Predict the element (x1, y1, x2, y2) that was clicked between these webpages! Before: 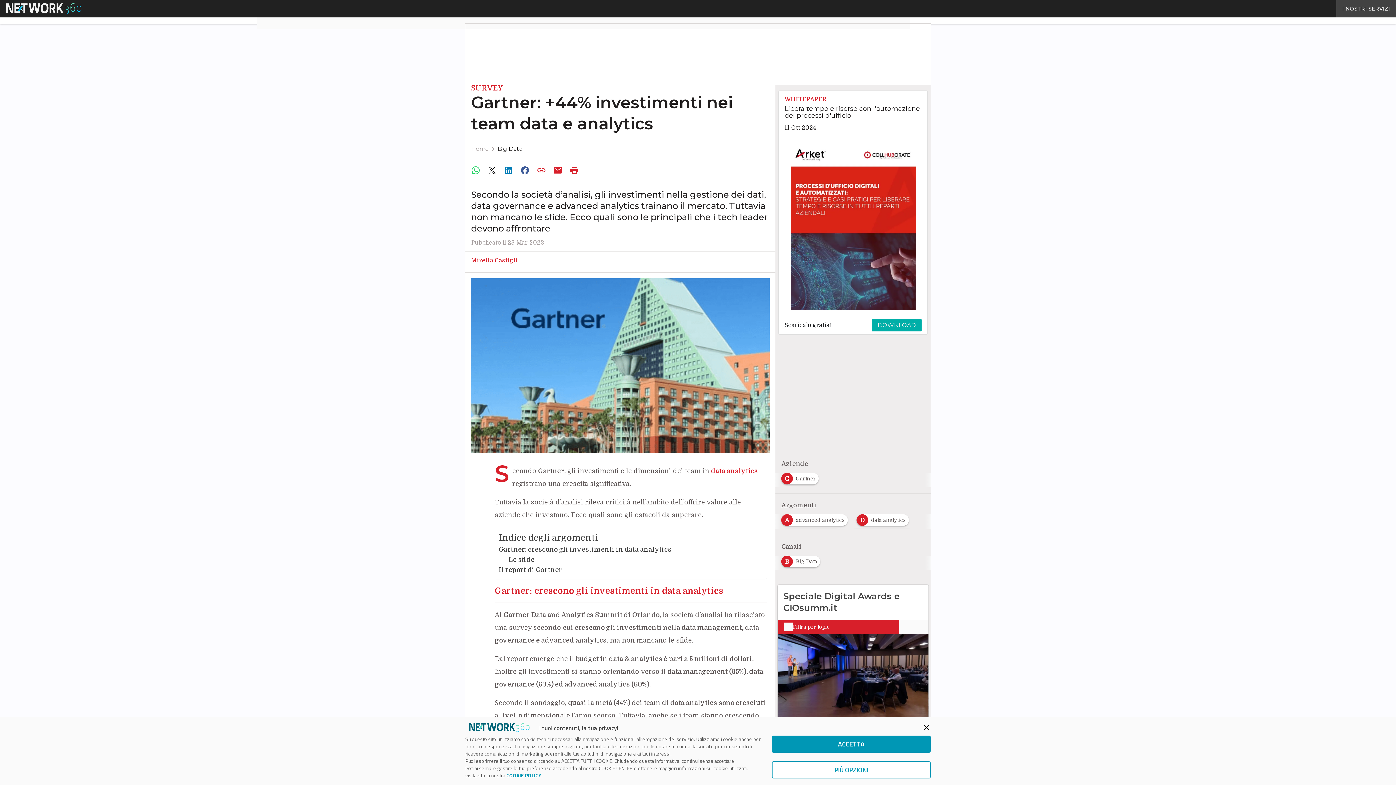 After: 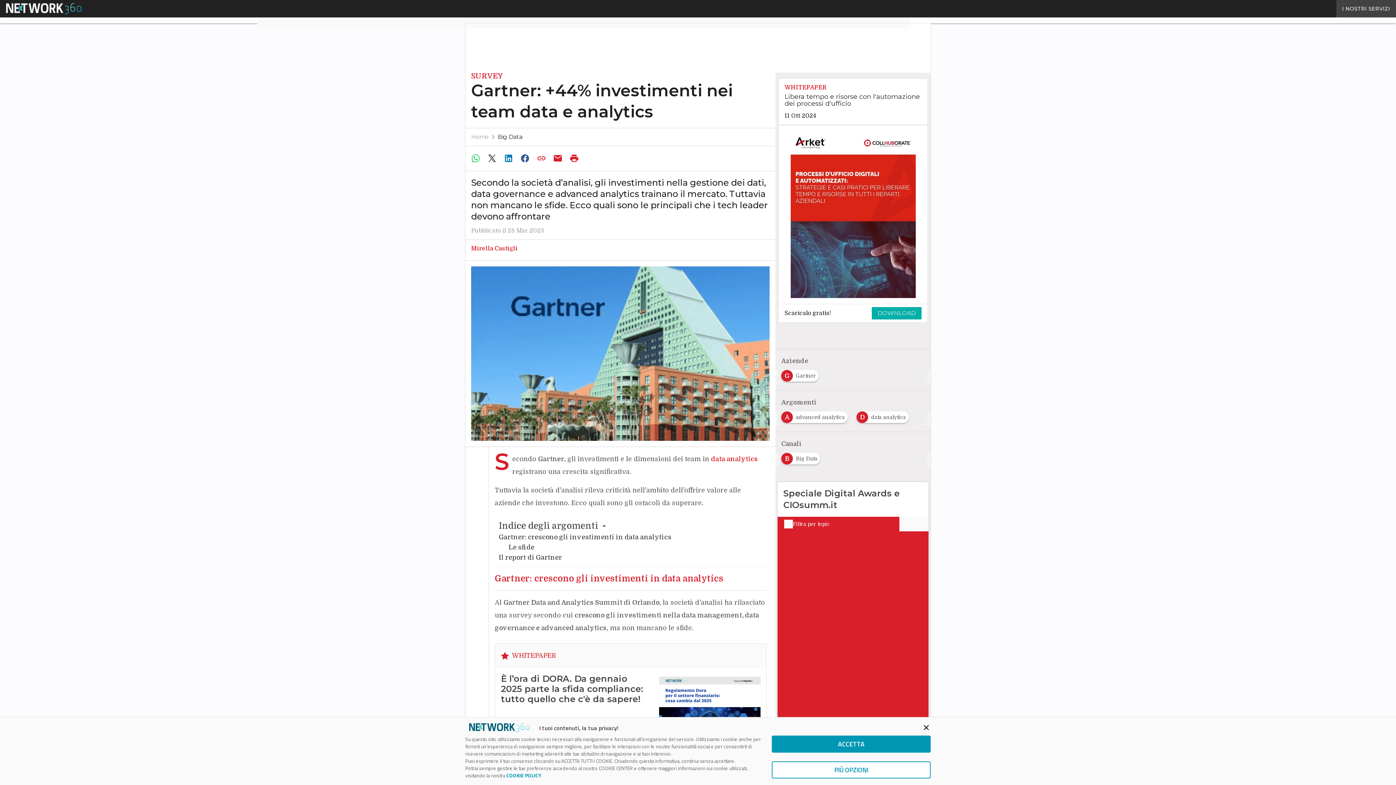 Action: bbox: (506, 772, 541, 779) label: COOKIE POLICY